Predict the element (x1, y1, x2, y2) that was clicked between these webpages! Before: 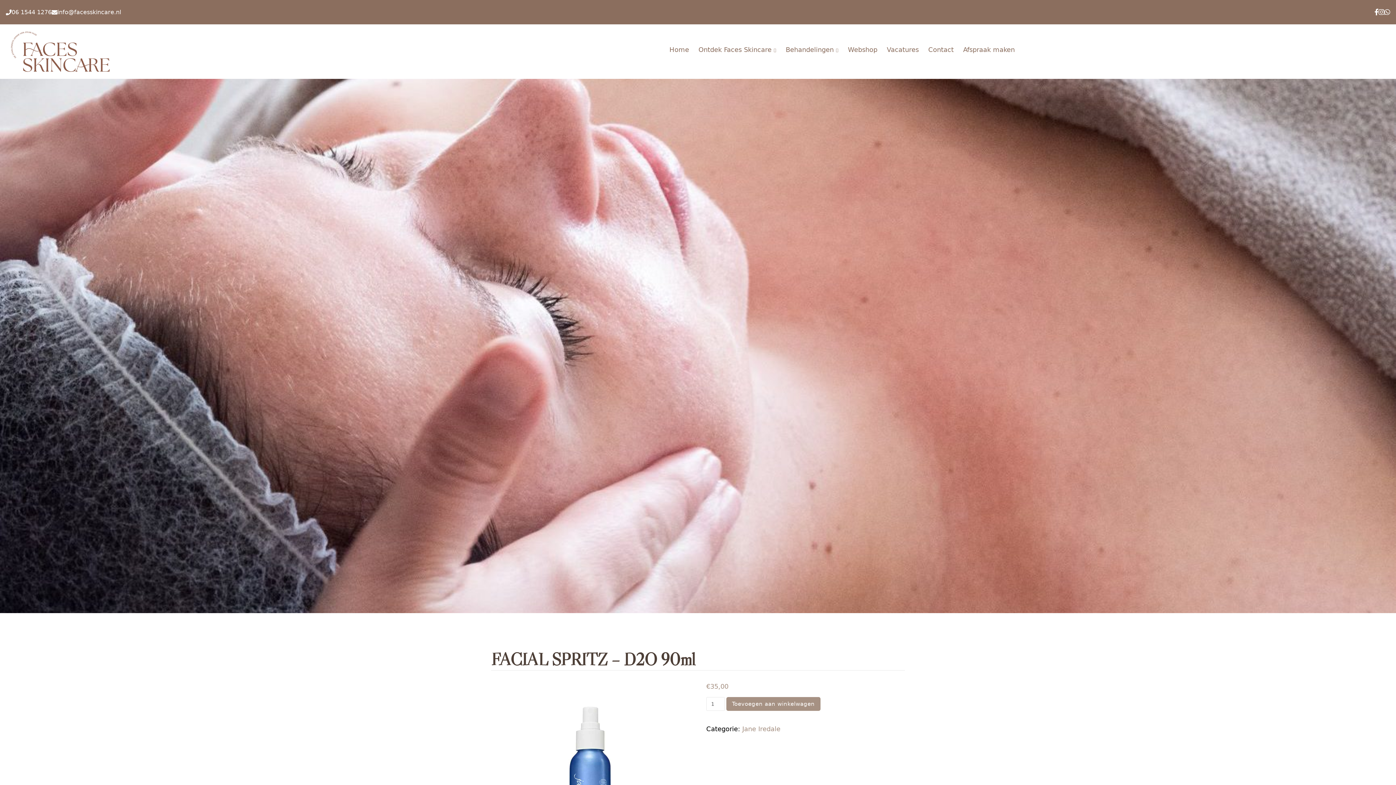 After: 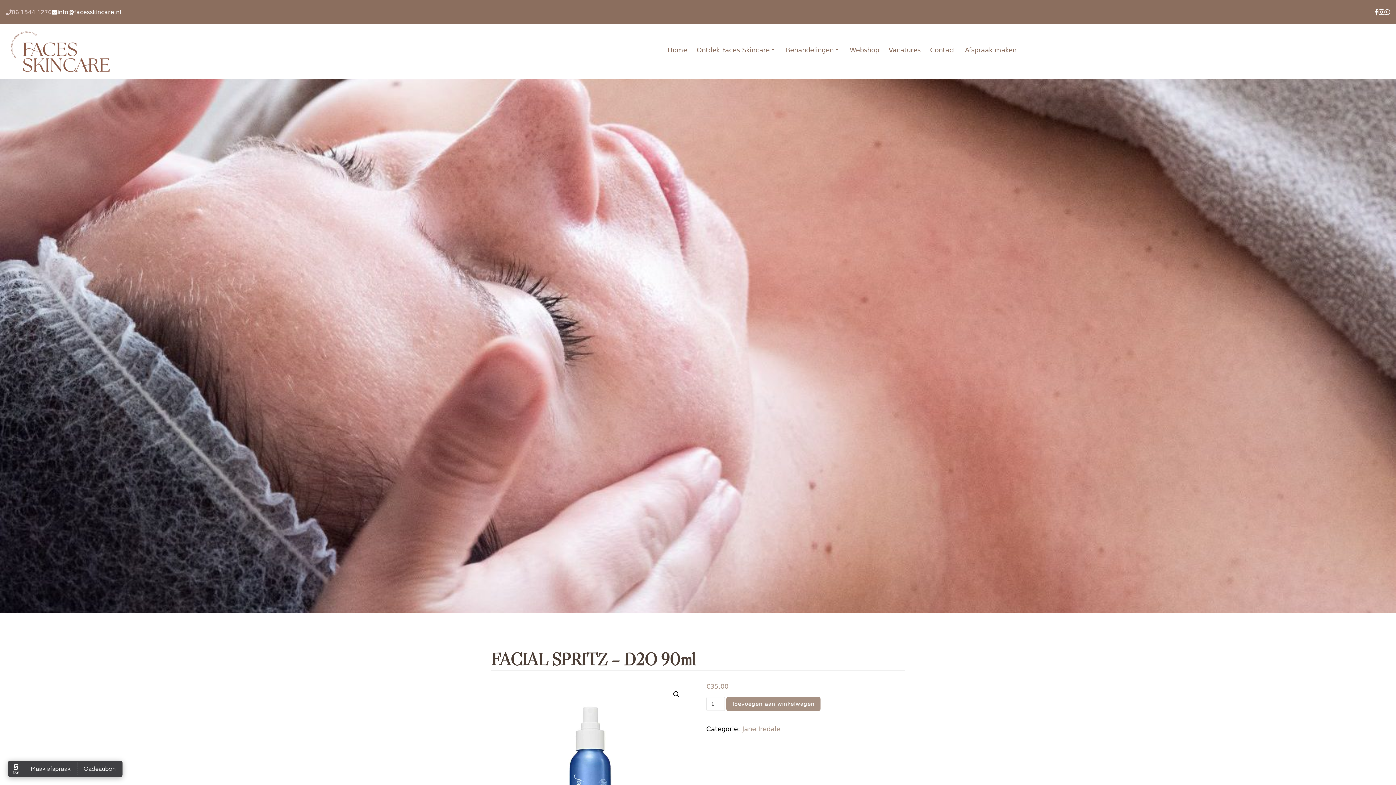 Action: label: 06 1544 1276 bbox: (5, 7, 51, 16)